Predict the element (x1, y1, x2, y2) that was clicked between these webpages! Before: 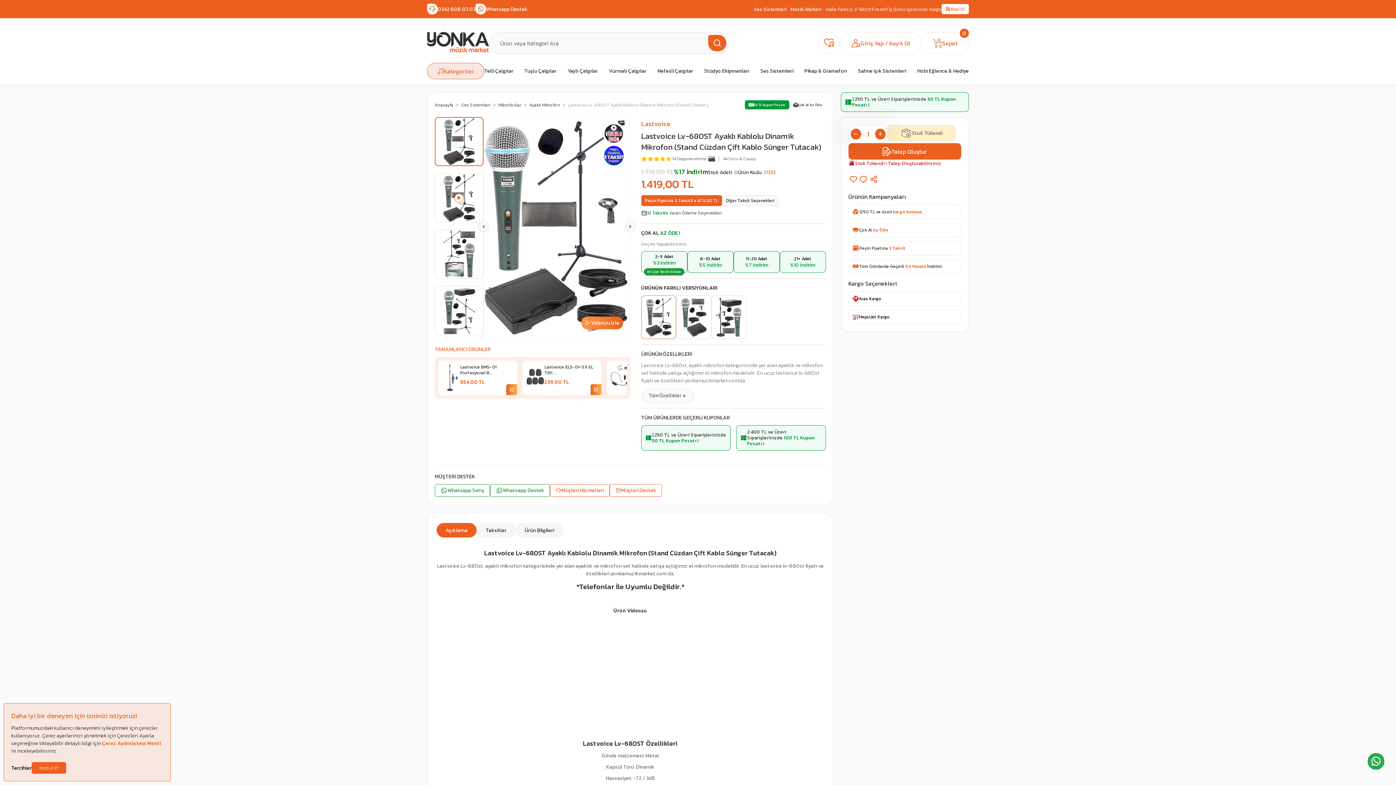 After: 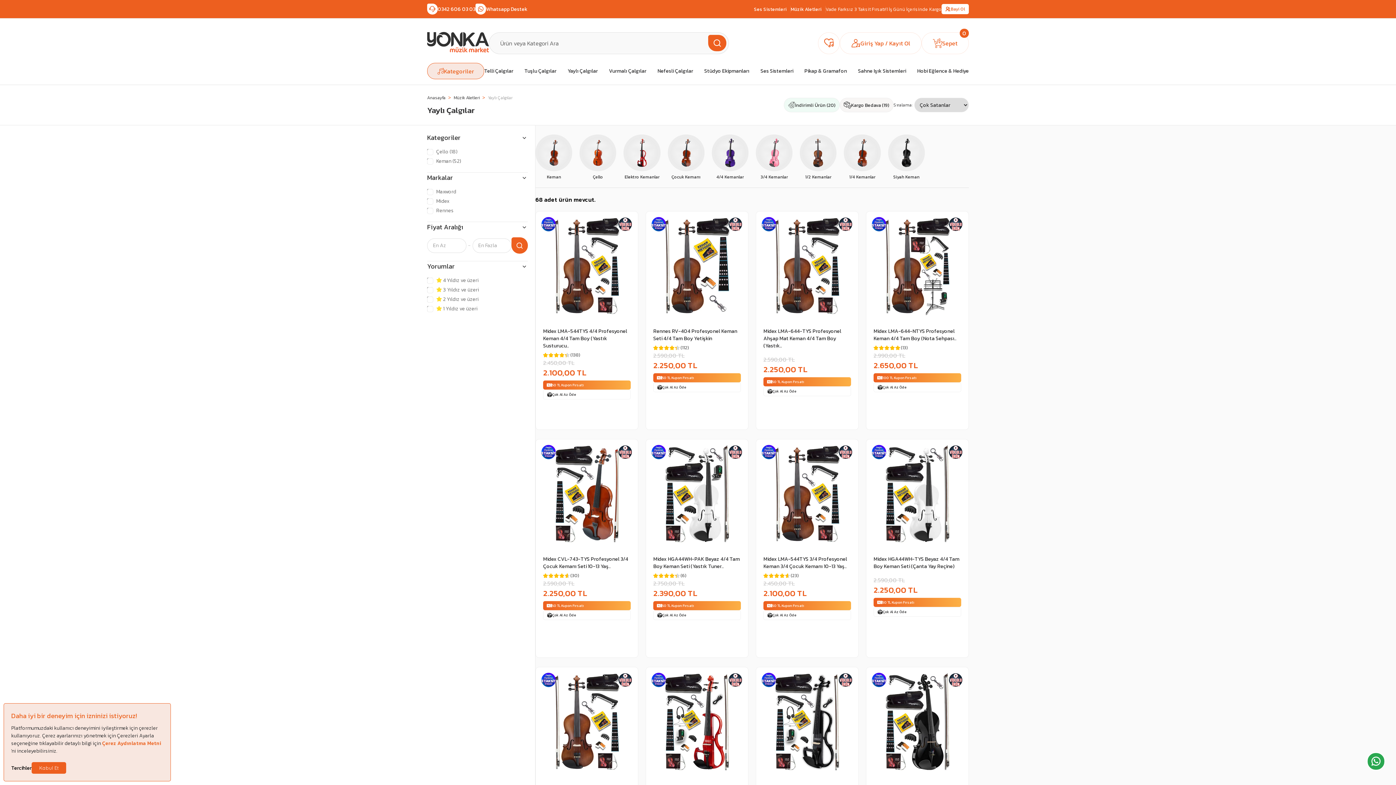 Action: label: Yaylı Çalgılar bbox: (567, 67, 597, 74)